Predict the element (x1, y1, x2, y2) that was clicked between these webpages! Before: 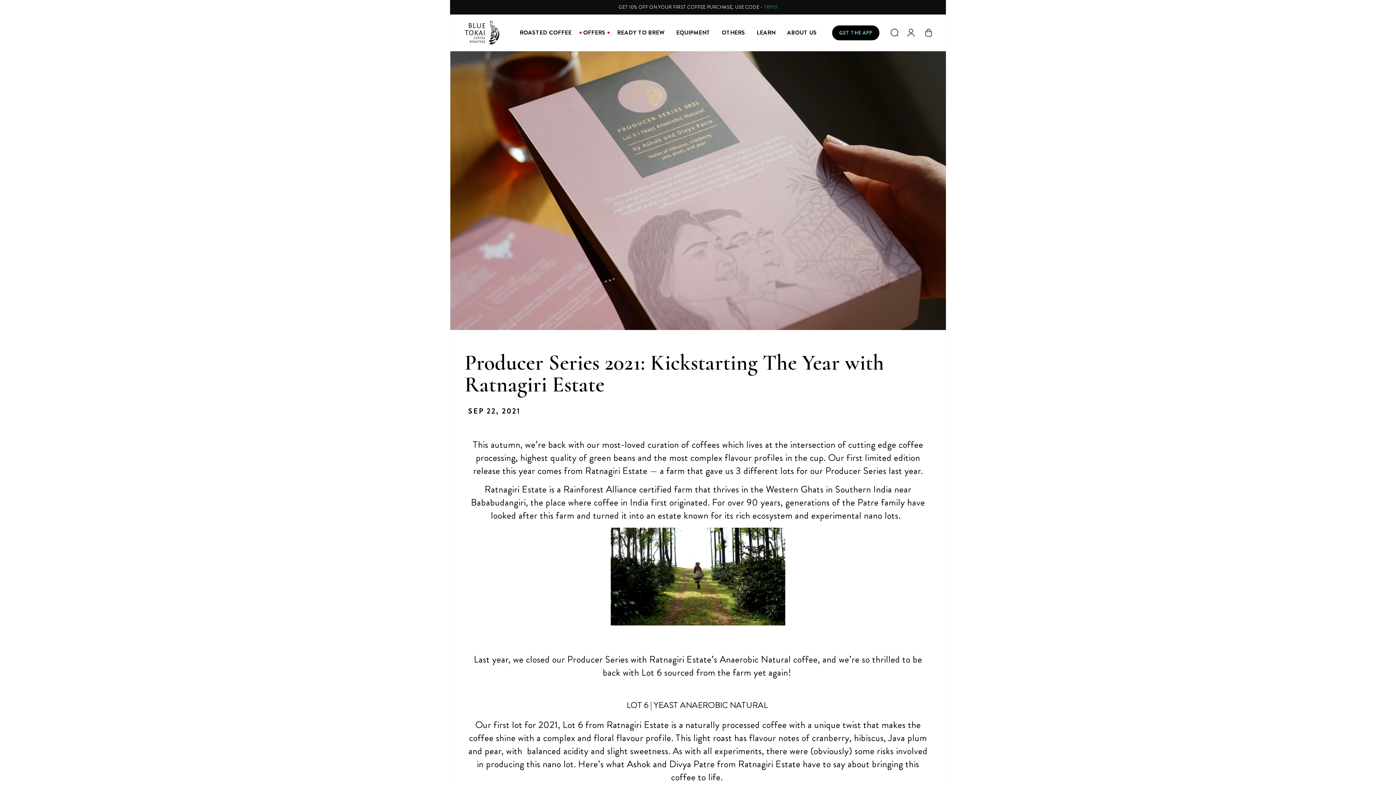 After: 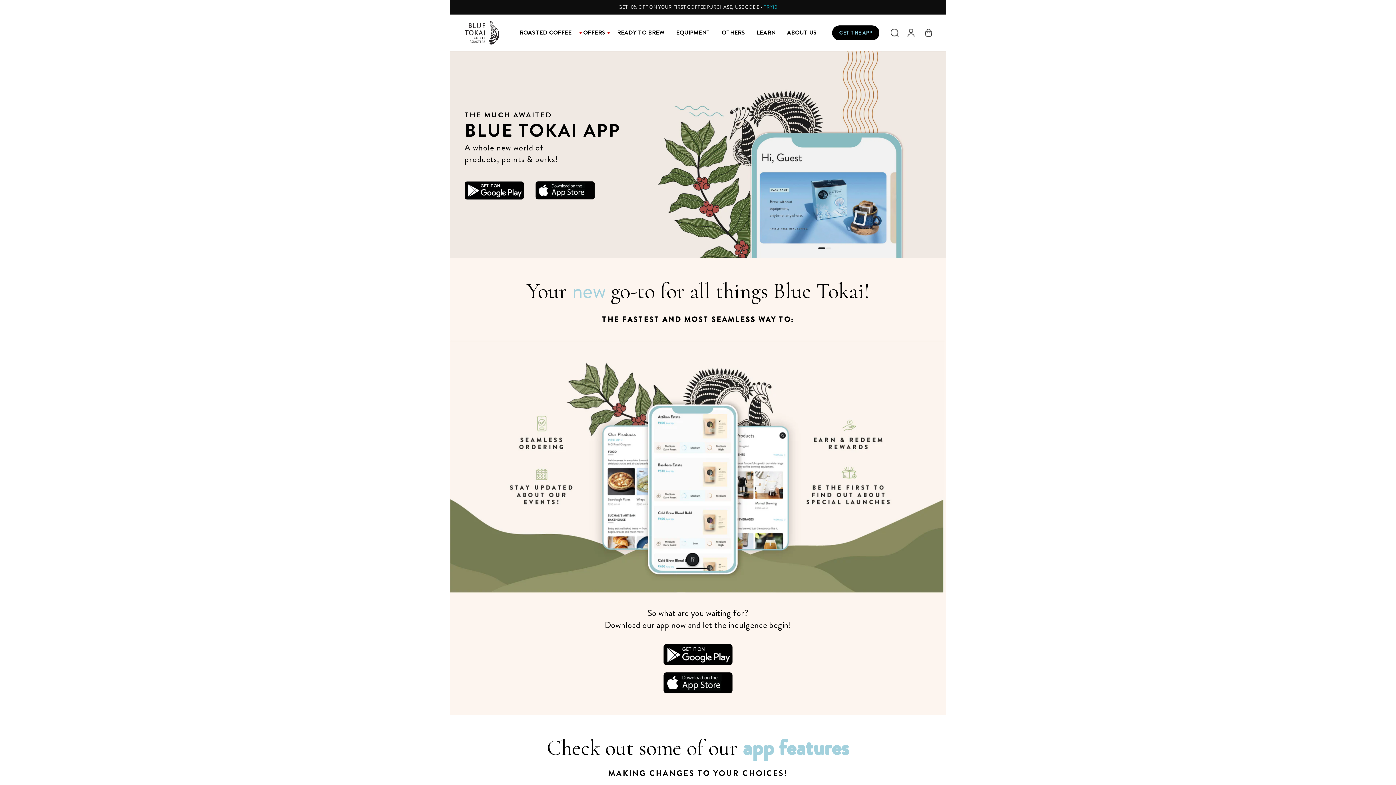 Action: label: GET THE APP bbox: (832, 25, 879, 40)